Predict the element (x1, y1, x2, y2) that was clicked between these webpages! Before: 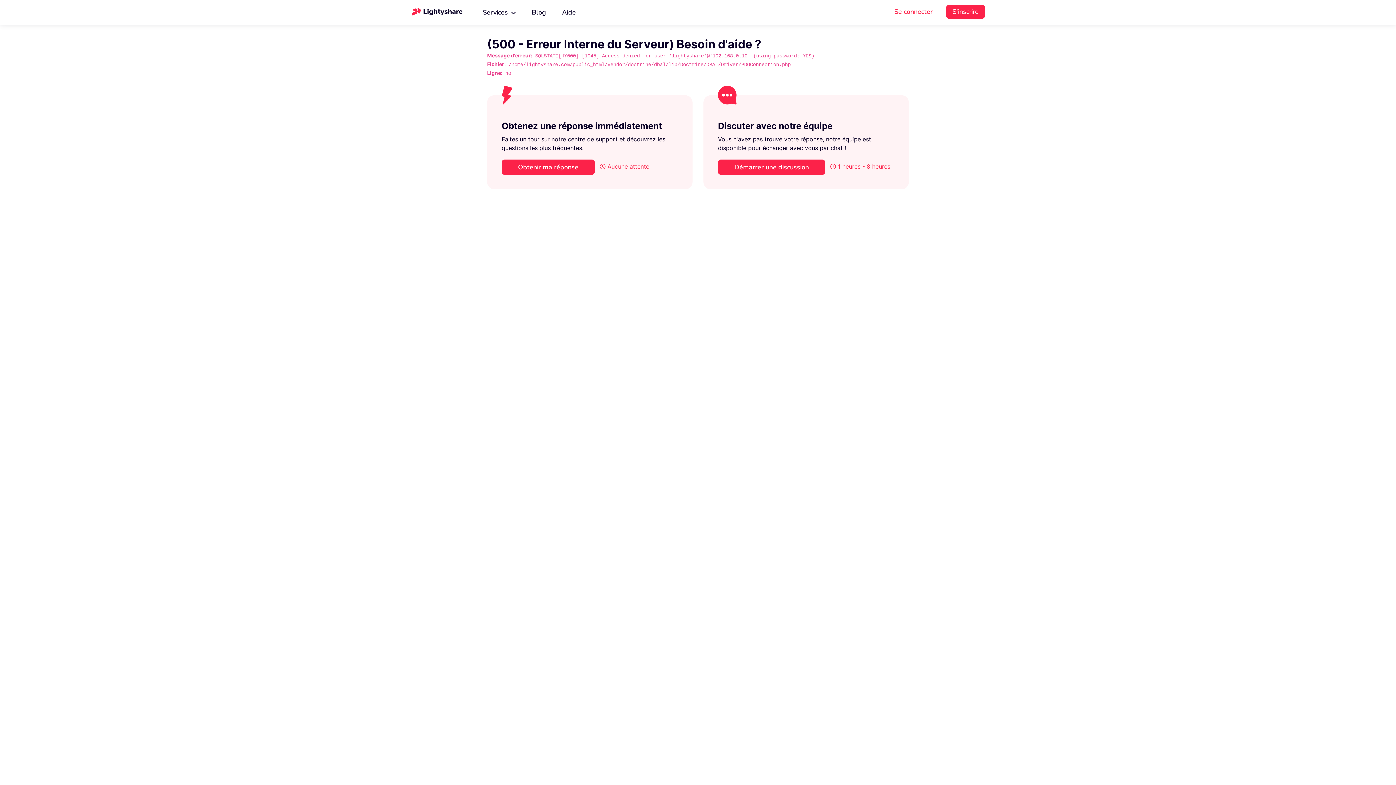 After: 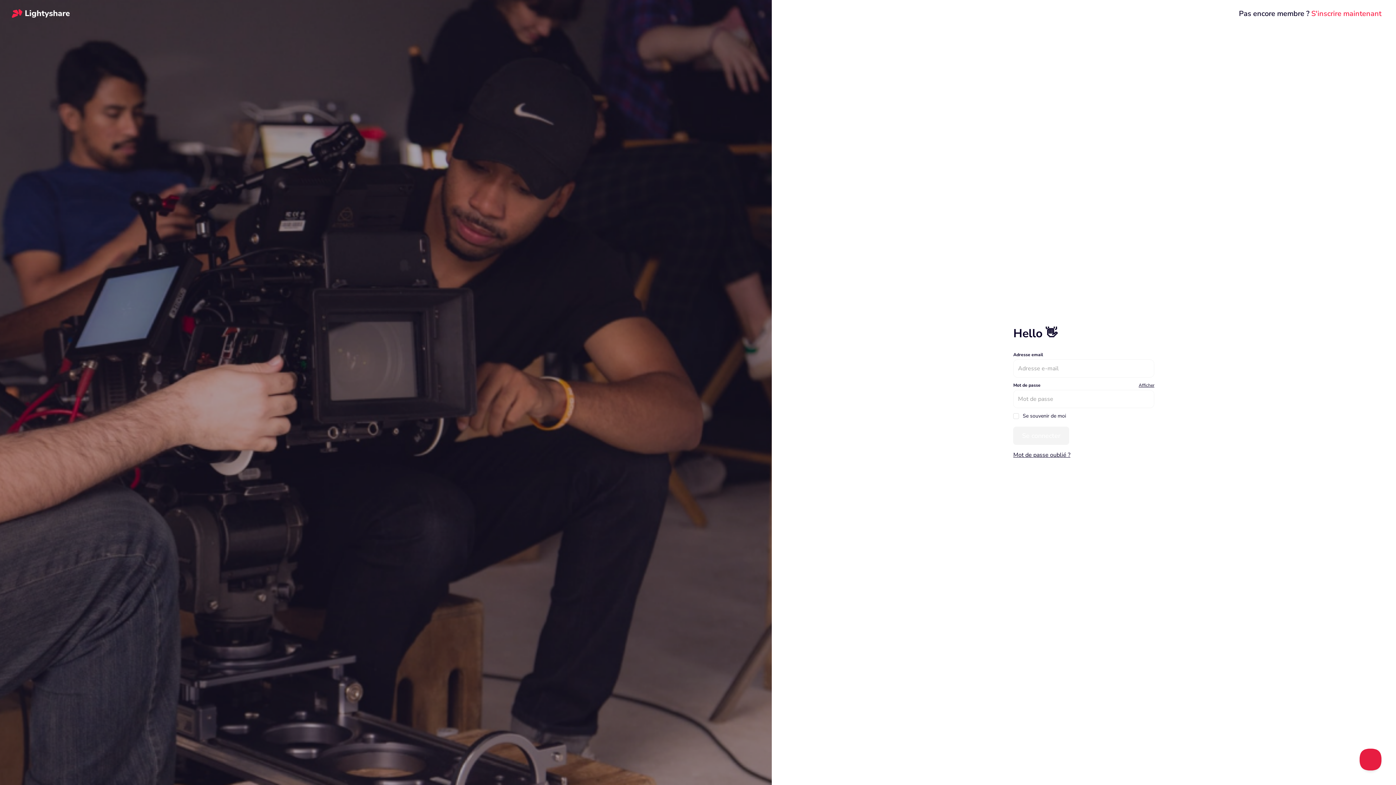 Action: label: Se connecter bbox: (891, 4, 936, 18)